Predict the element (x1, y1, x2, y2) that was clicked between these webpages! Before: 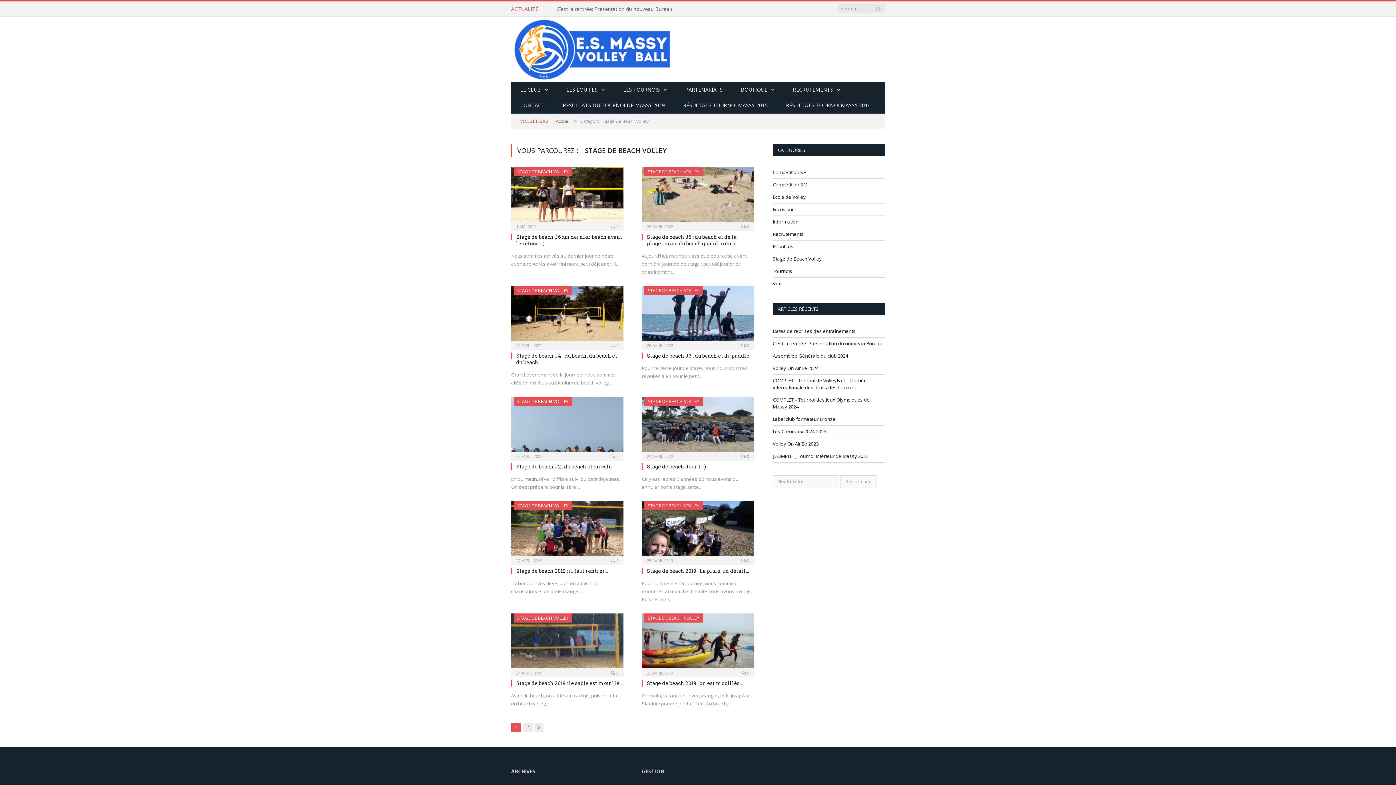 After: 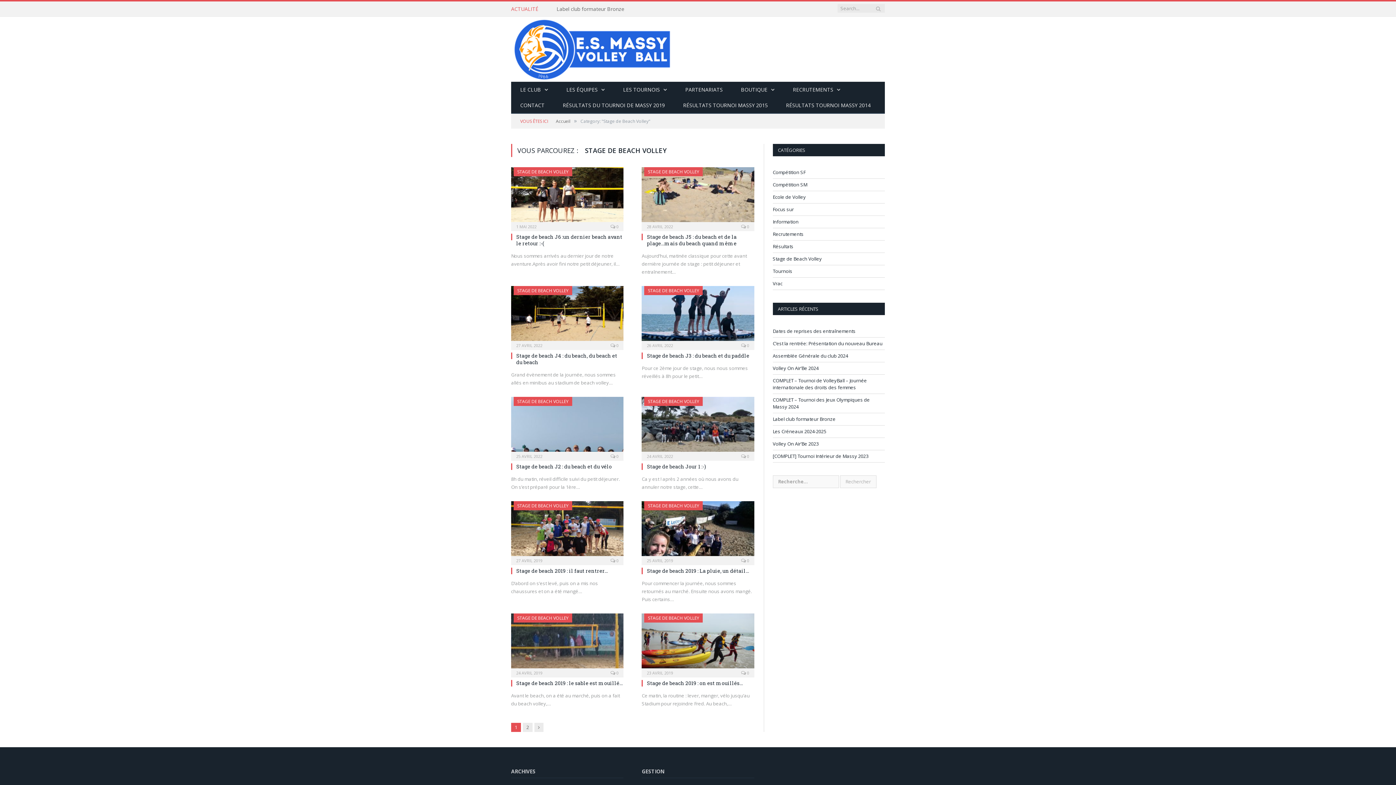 Action: label: Stage de Beach Volley bbox: (772, 255, 822, 262)